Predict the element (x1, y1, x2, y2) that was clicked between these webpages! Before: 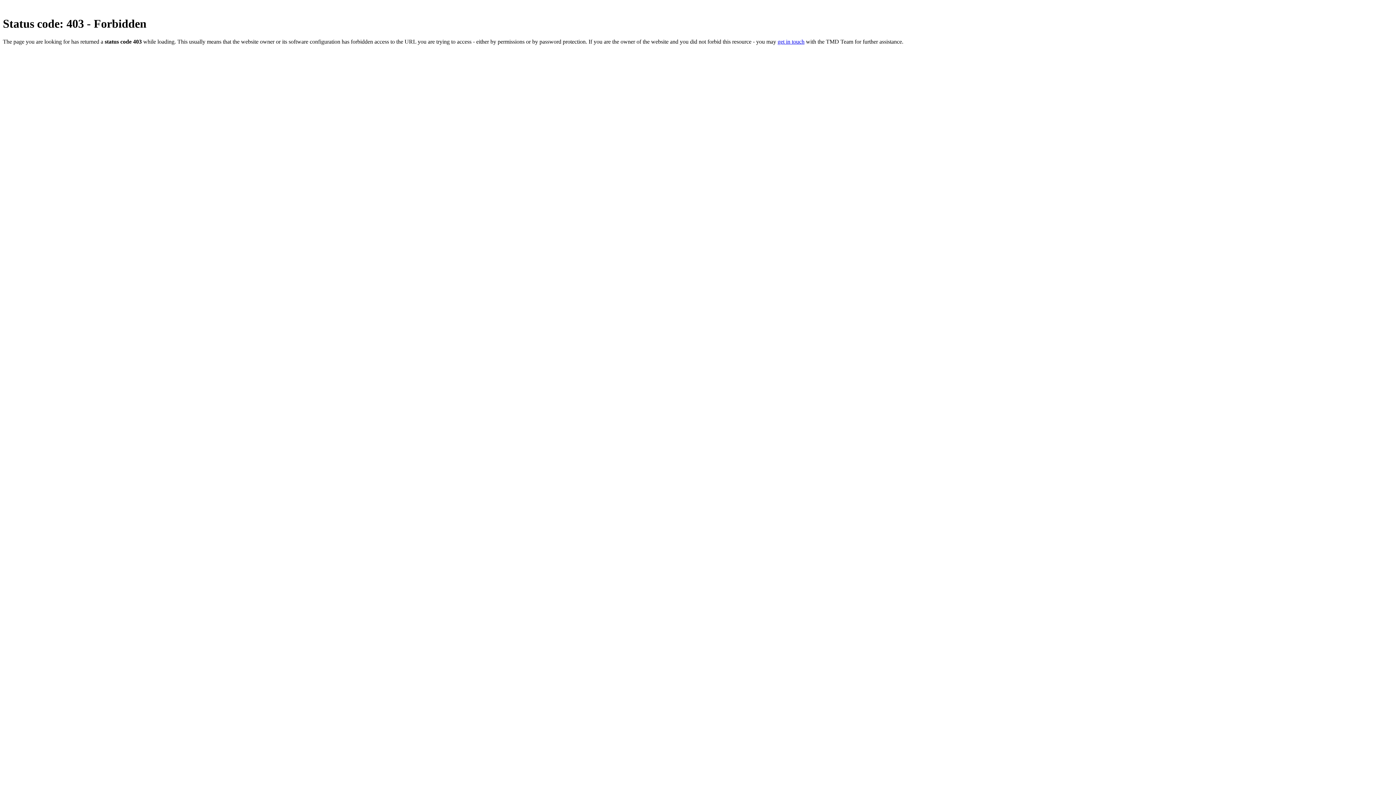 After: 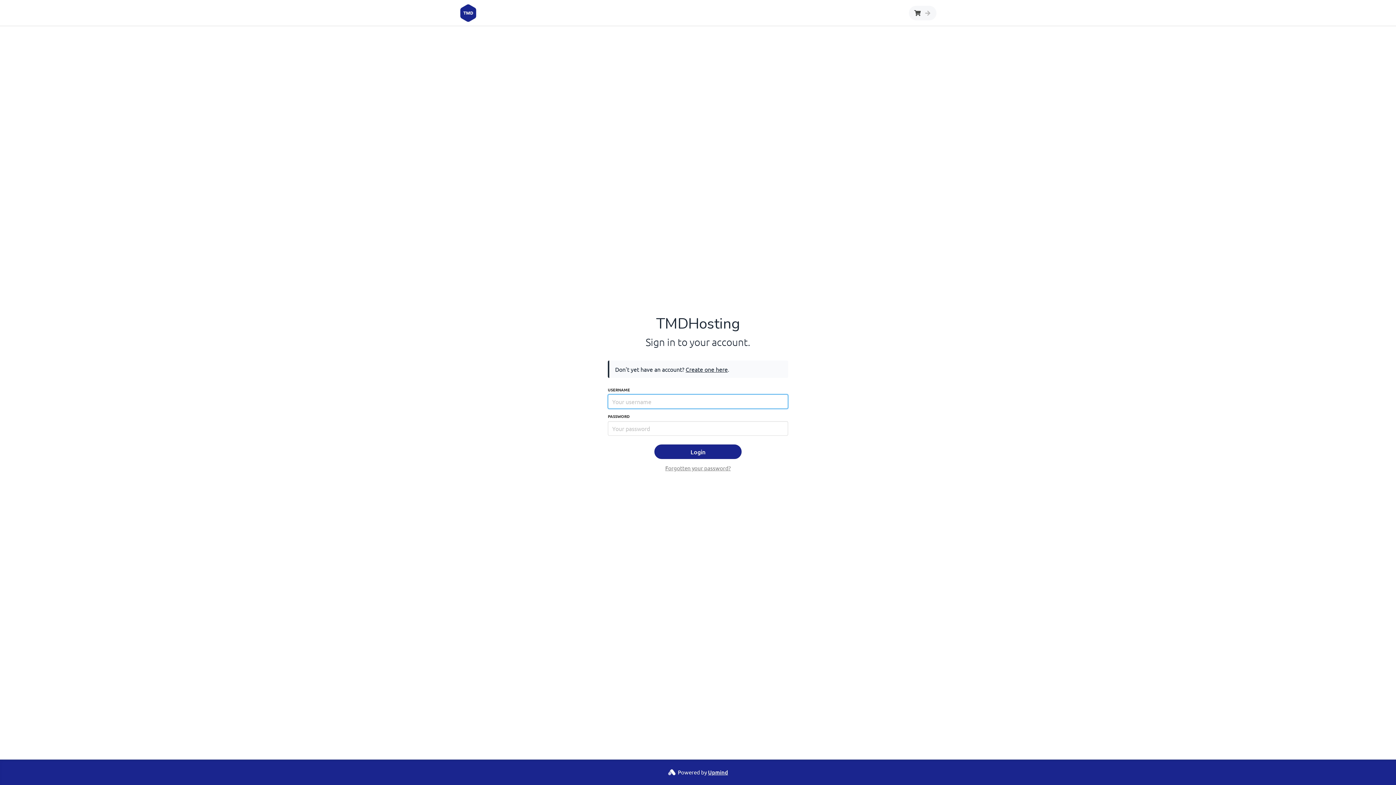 Action: bbox: (777, 38, 804, 44) label: get in touch